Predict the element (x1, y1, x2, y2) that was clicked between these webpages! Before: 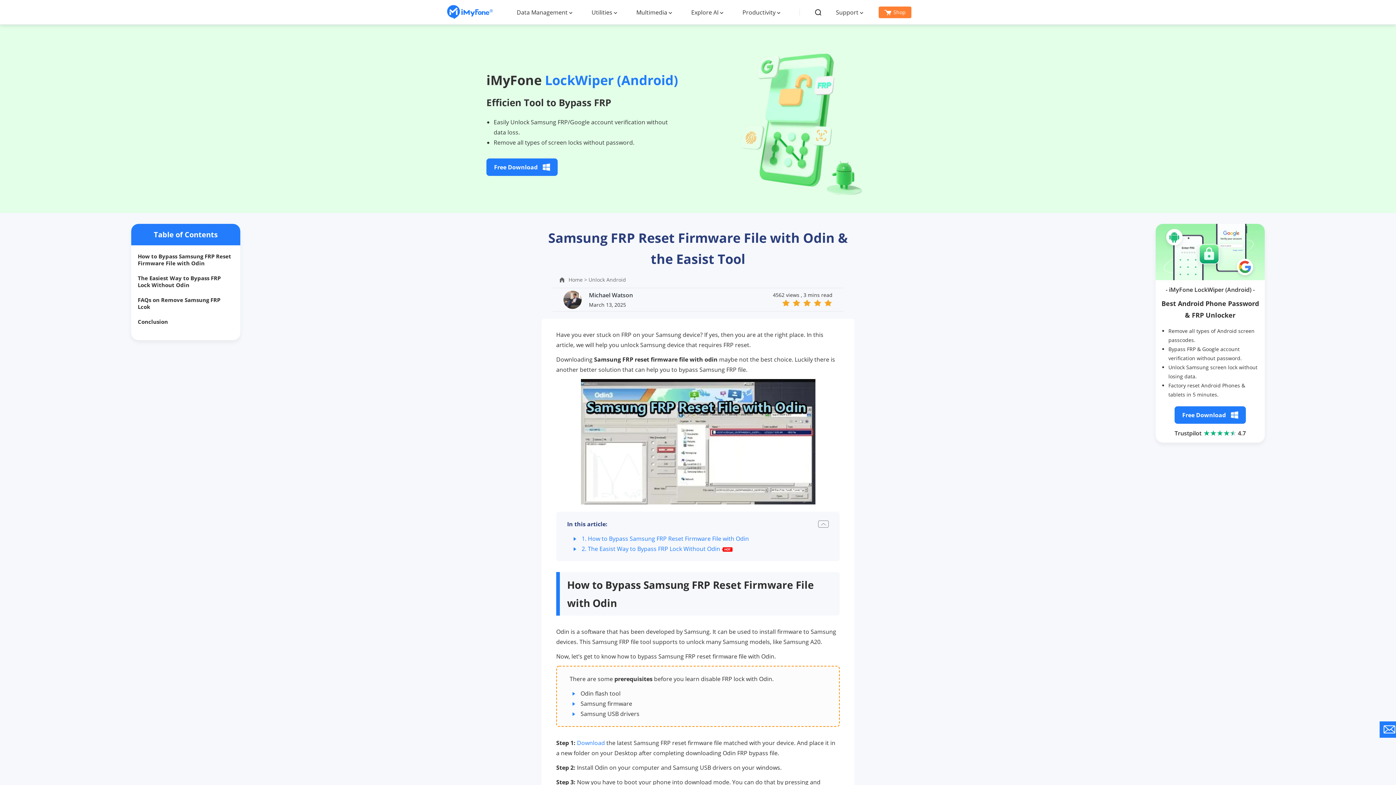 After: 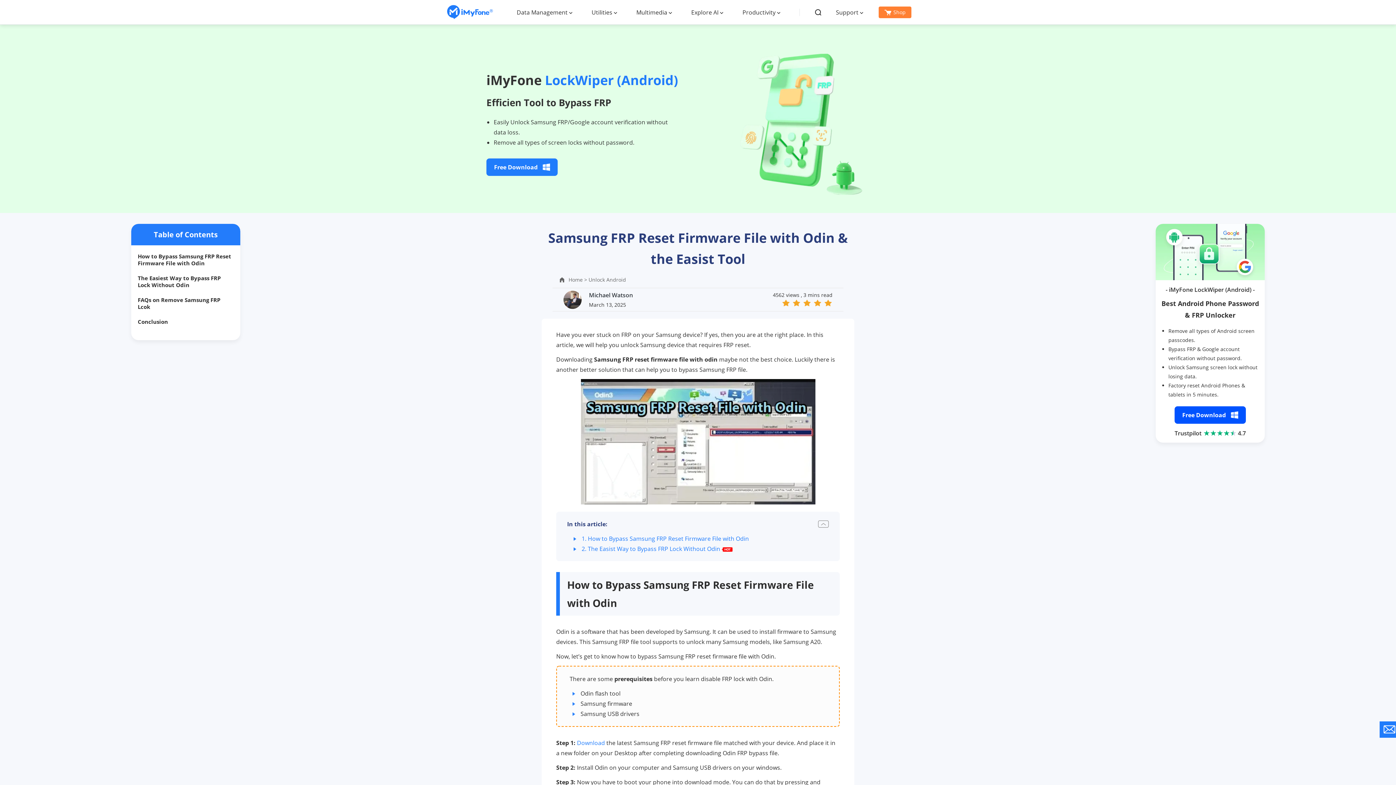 Action: bbox: (1174, 406, 1246, 424) label: Free Download